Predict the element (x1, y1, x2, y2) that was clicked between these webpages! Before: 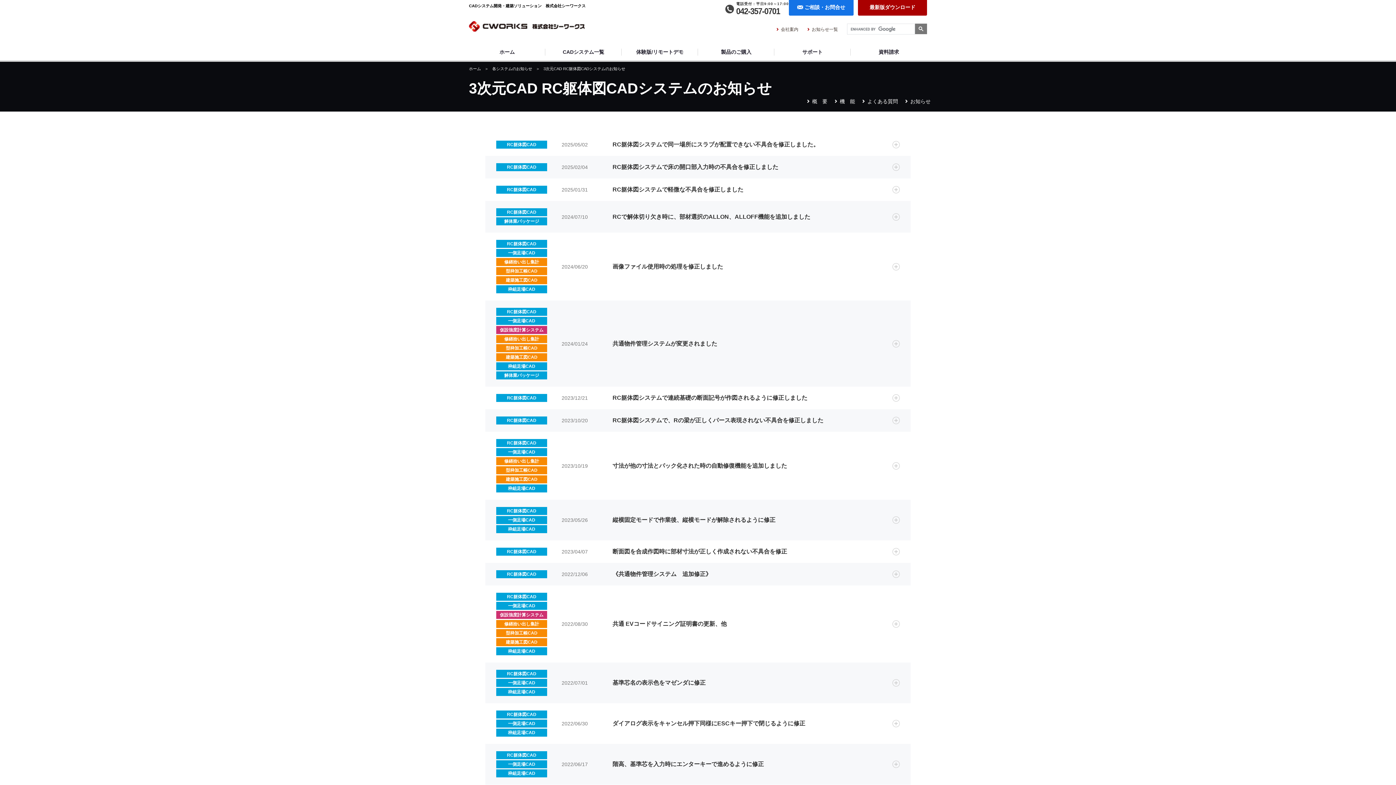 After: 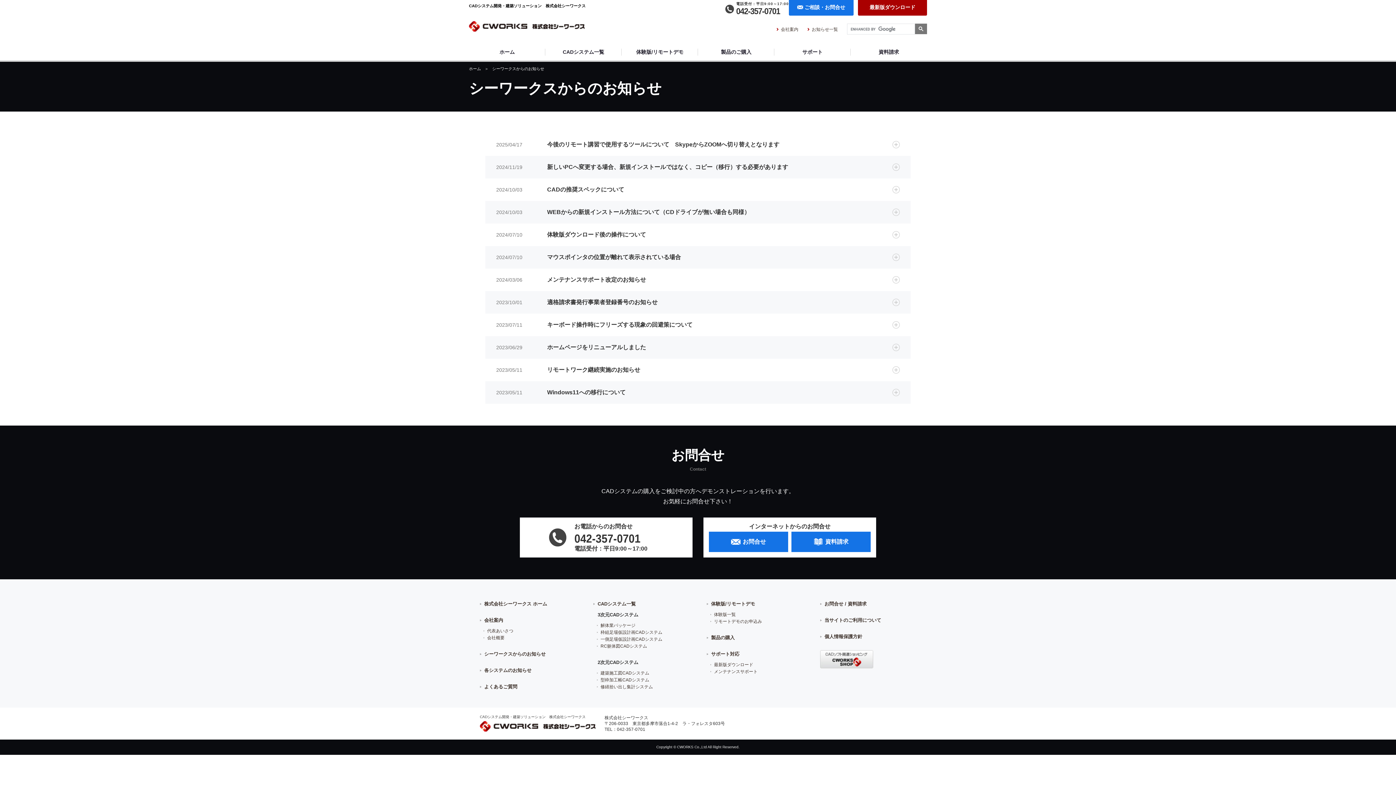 Action: bbox: (807, 27, 838, 31) label: お知らせ一覧